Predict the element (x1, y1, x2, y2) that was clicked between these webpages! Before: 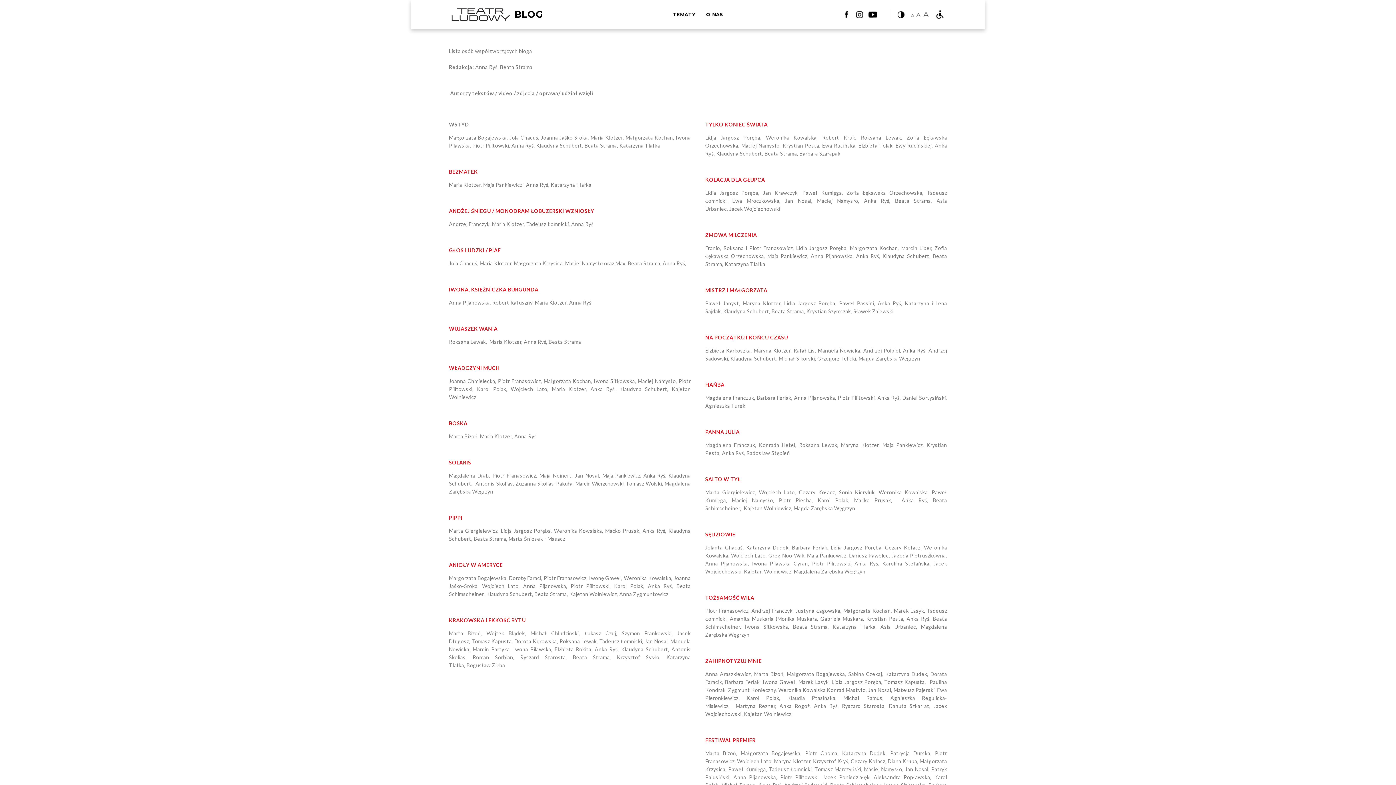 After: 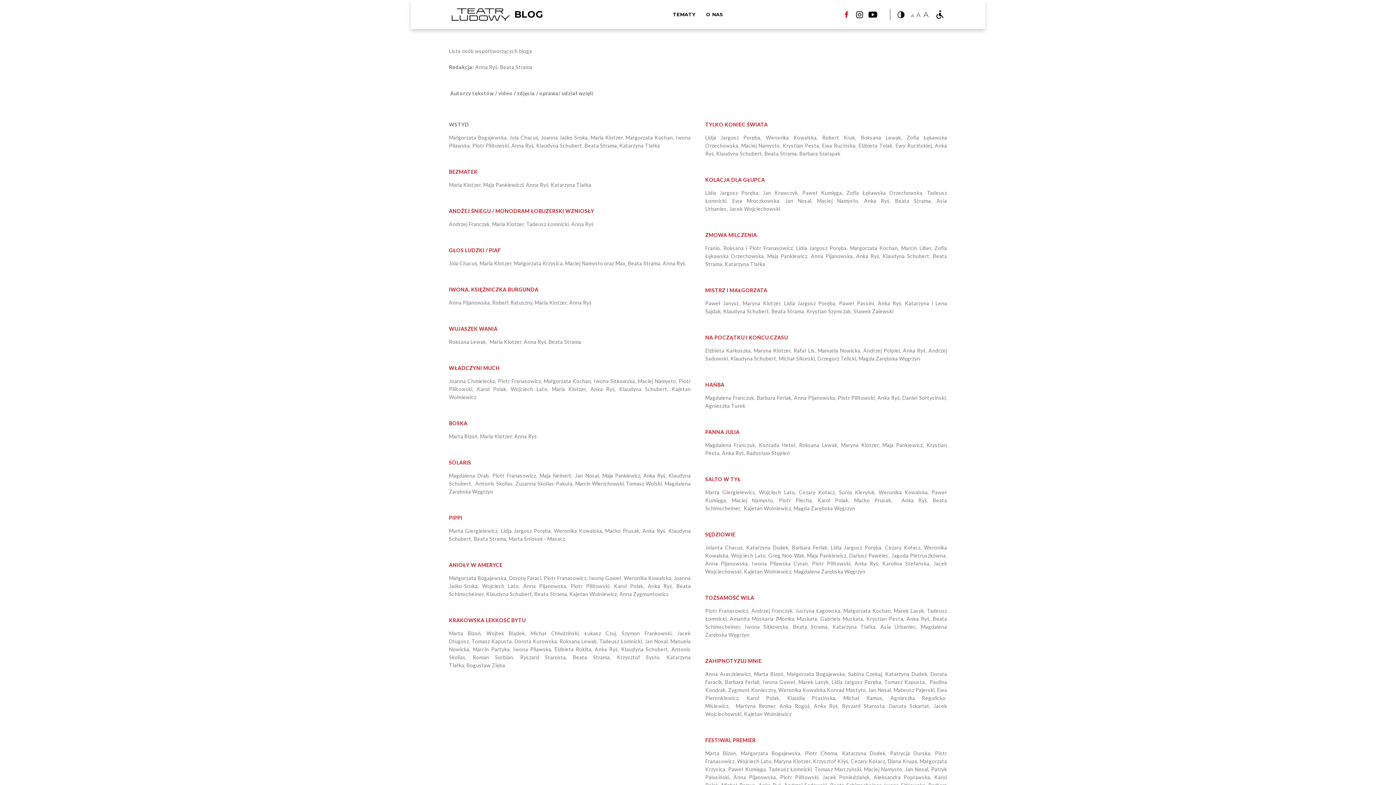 Action: label: Link do facebooka bbox: (841, 10, 850, 18)